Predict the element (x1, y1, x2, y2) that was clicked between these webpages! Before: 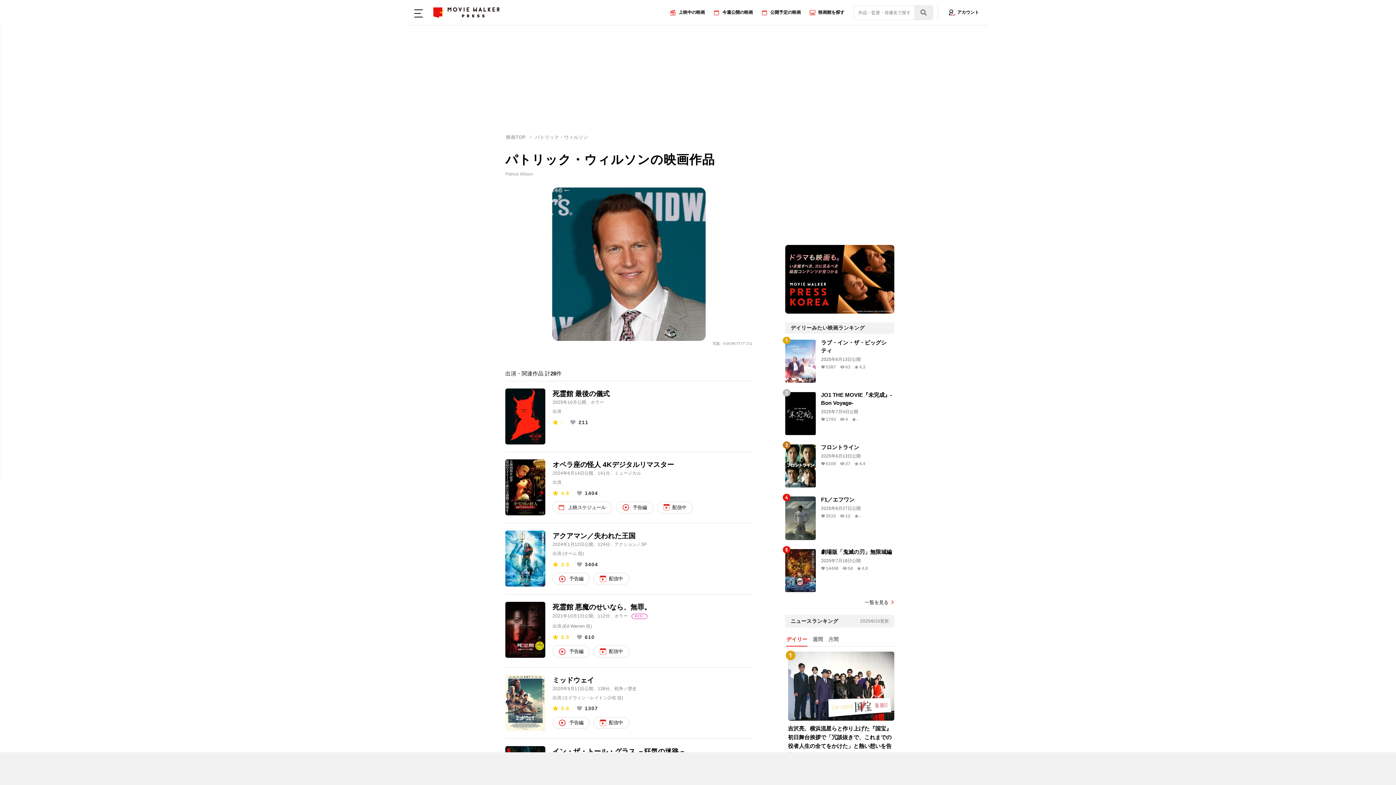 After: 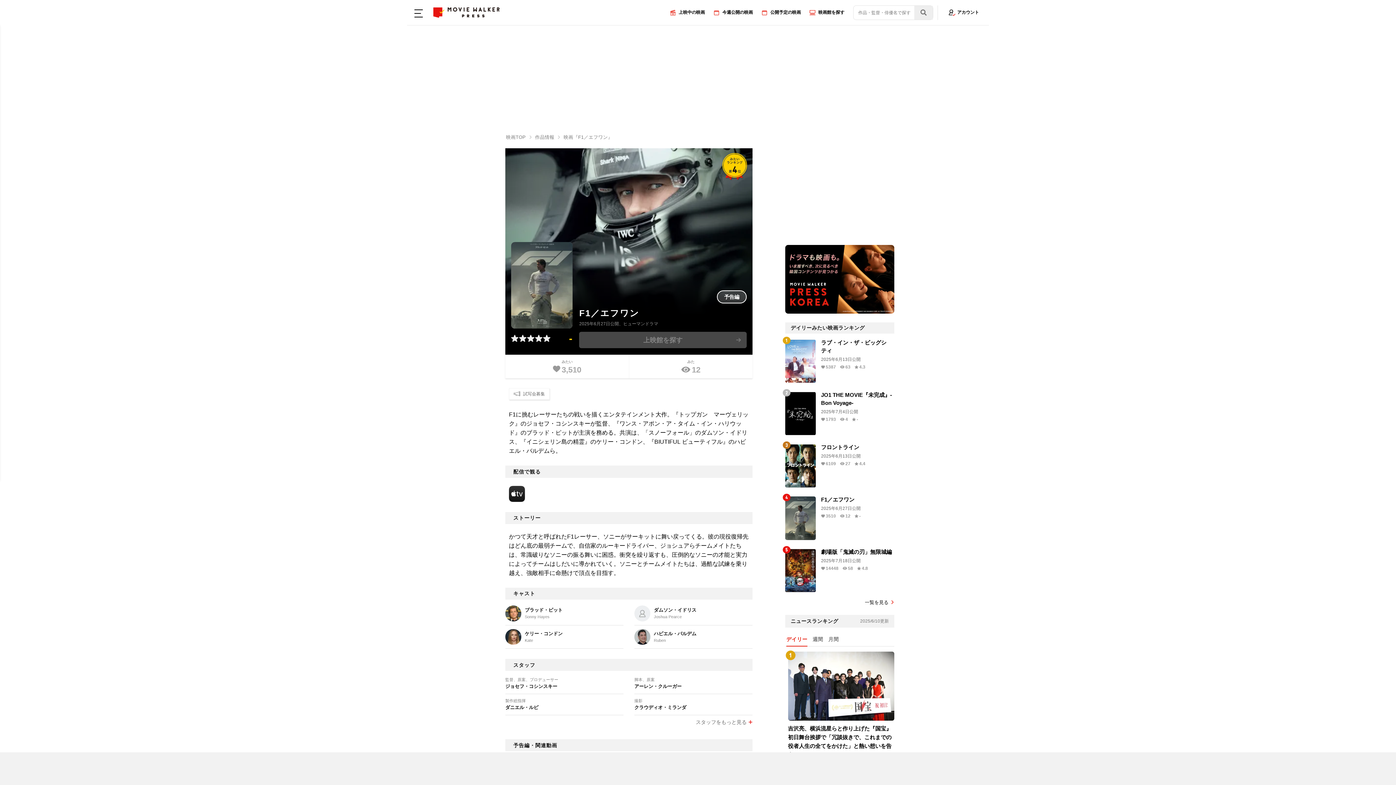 Action: label: F1／エフワン

2025年6月27日公開

 3510  12  - bbox: (785, 496, 894, 540)